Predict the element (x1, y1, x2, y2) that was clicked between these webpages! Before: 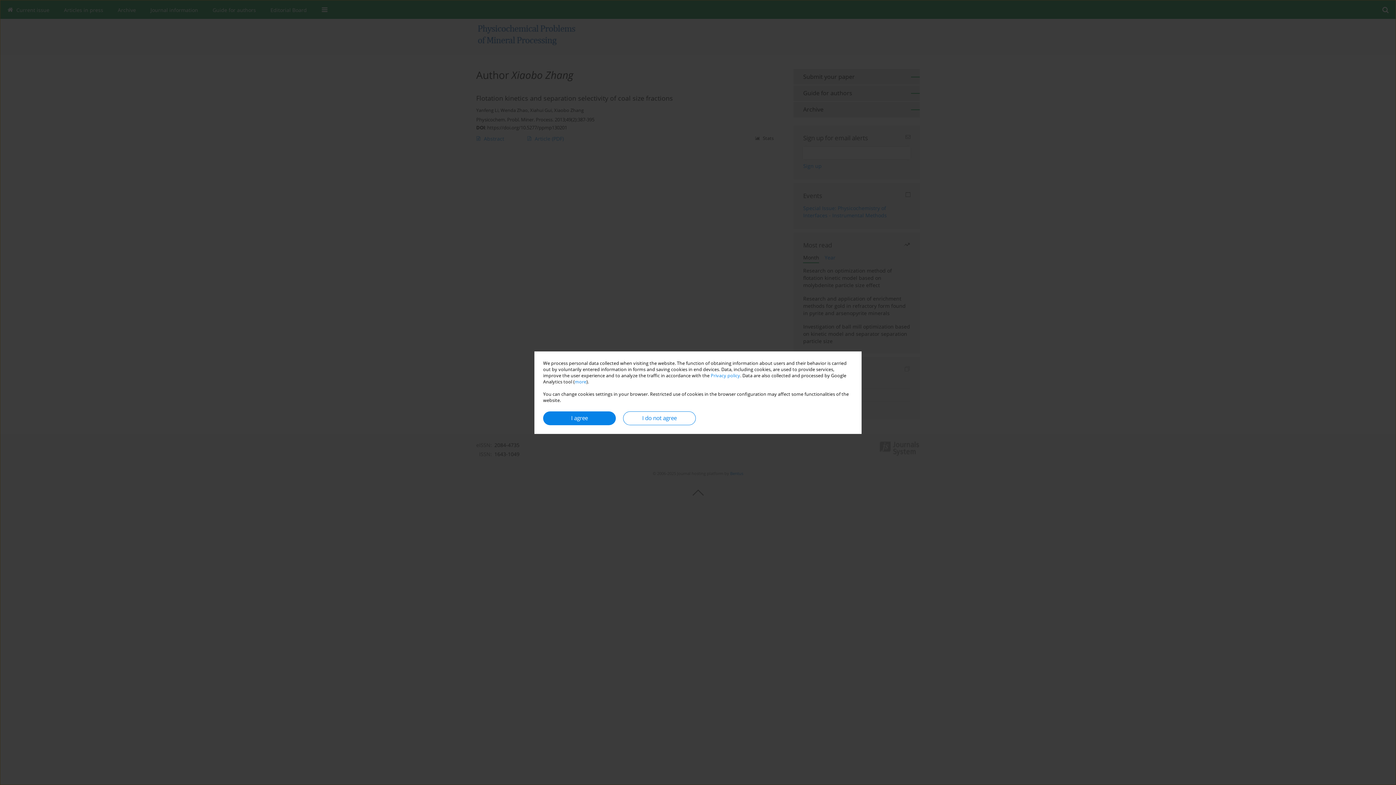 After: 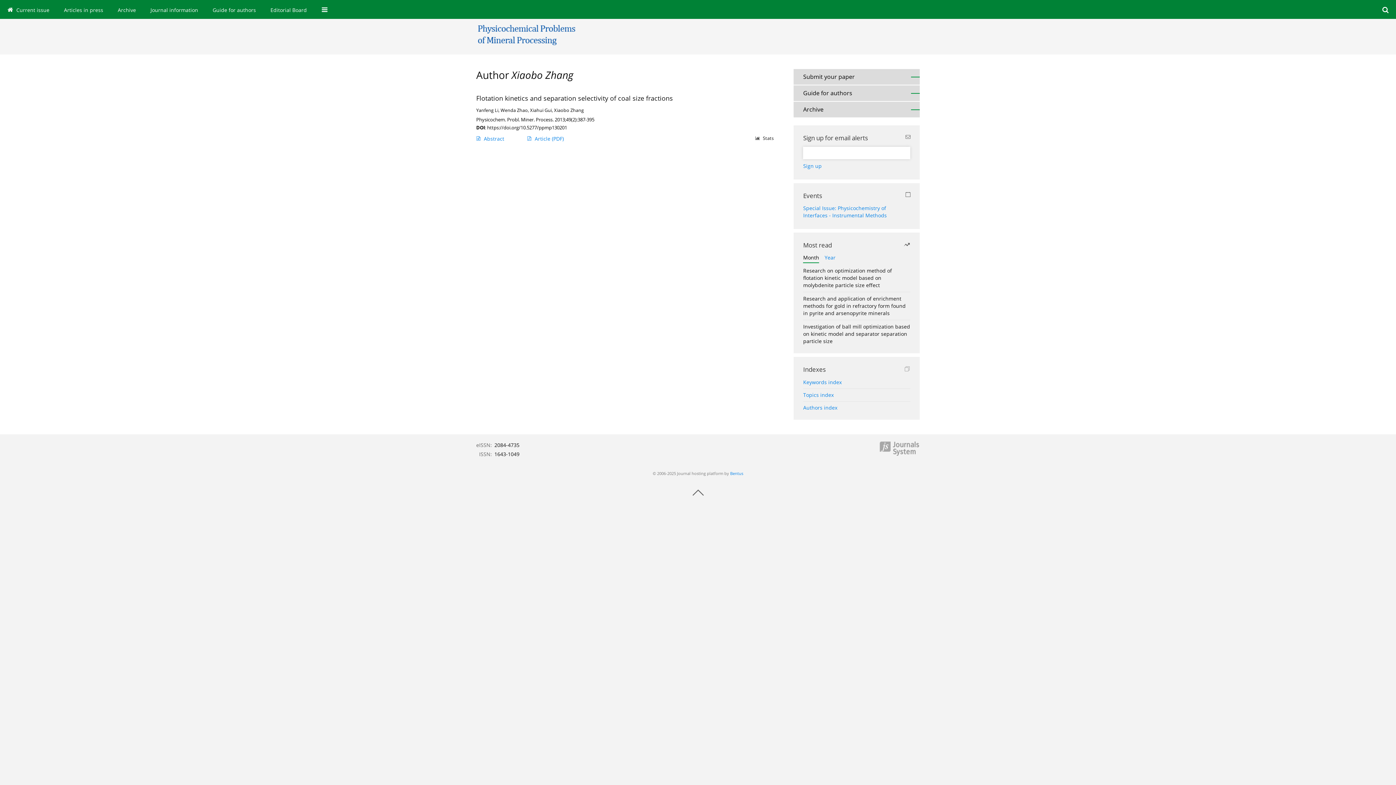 Action: bbox: (543, 411, 616, 425) label: I agree